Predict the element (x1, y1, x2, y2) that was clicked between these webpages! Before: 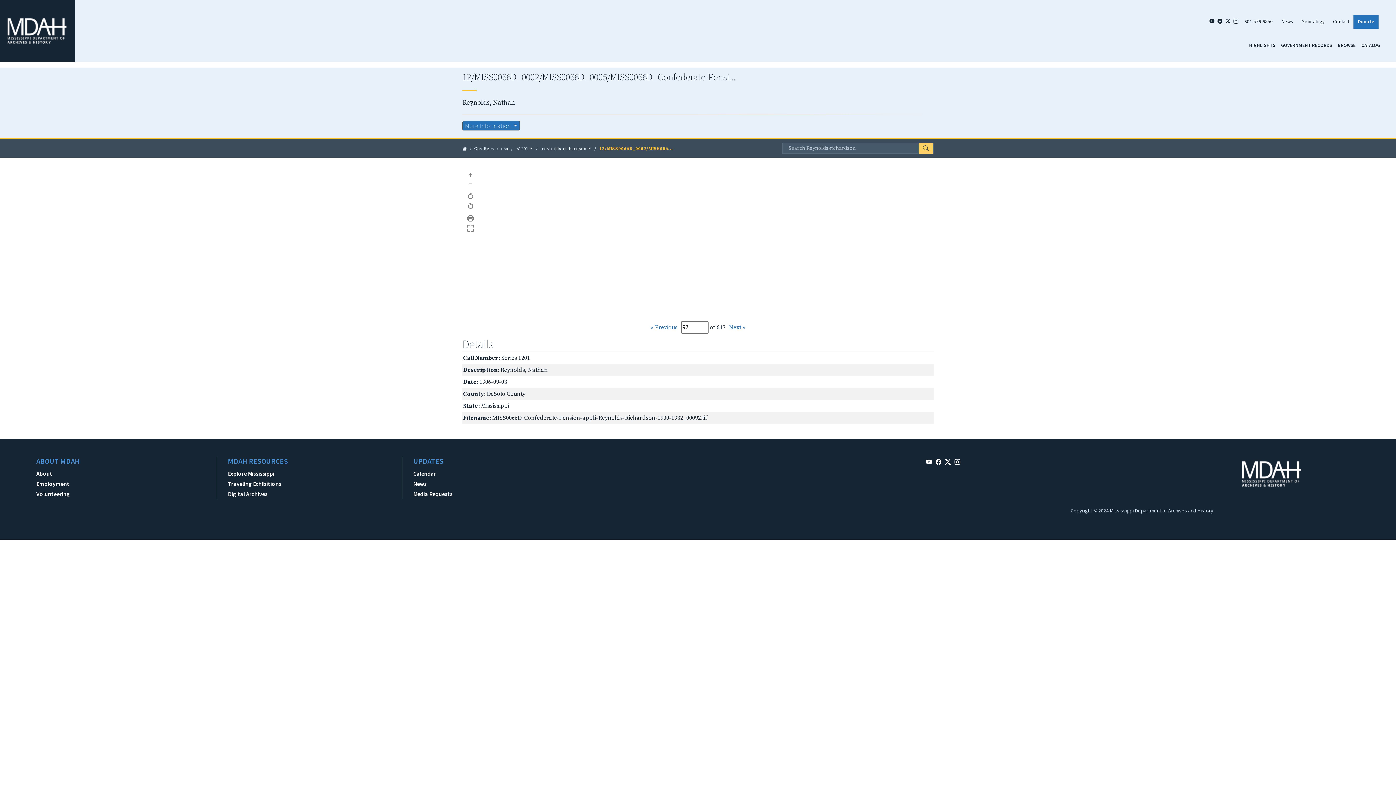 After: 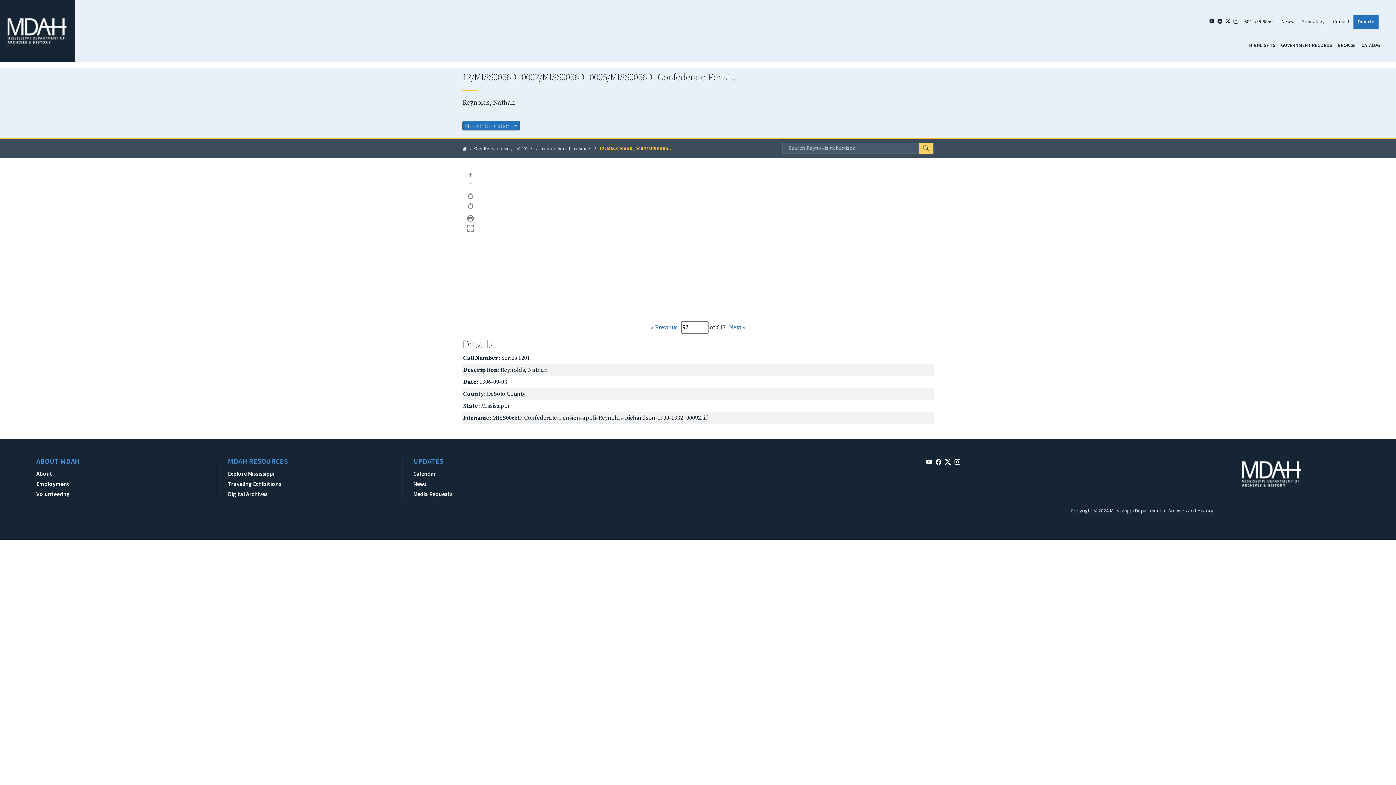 Action: bbox: (945, 457, 951, 467)